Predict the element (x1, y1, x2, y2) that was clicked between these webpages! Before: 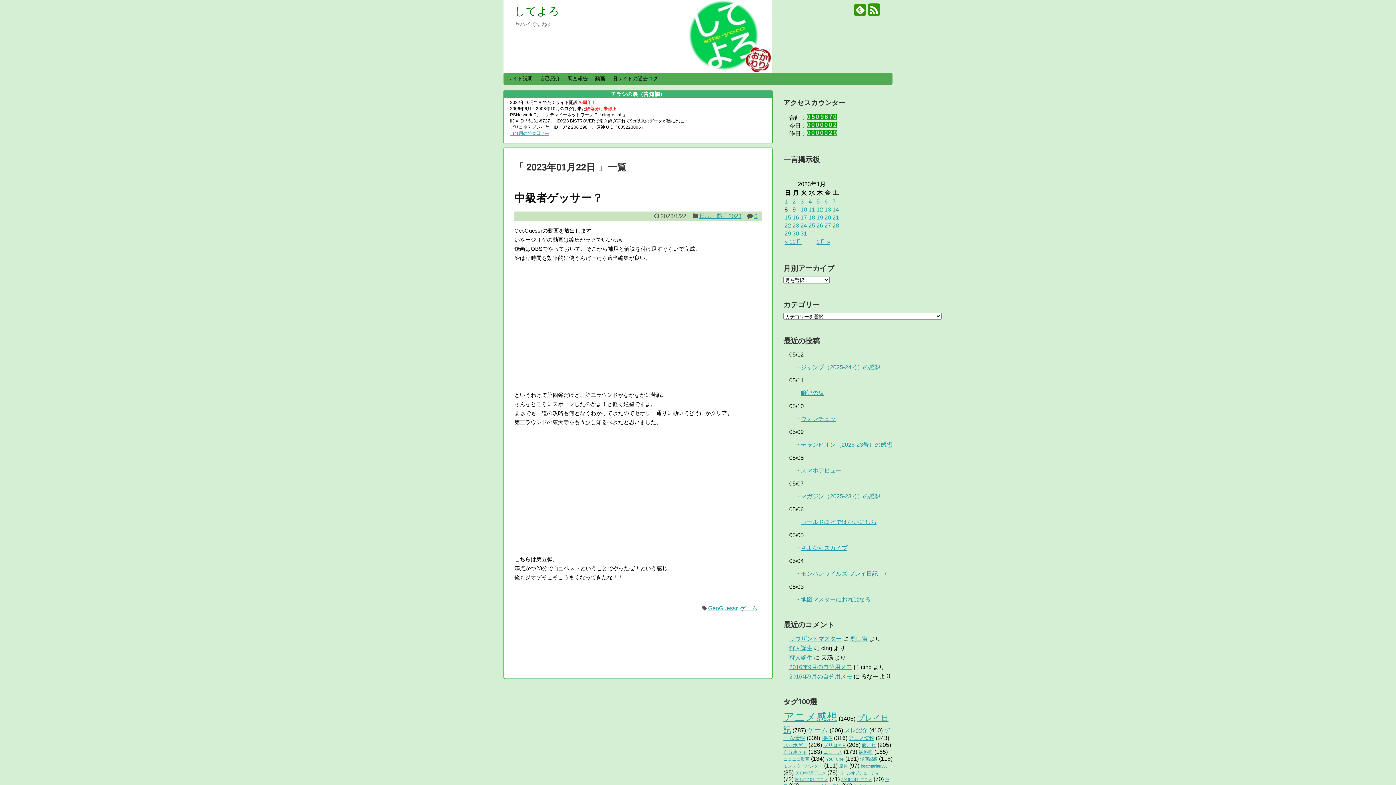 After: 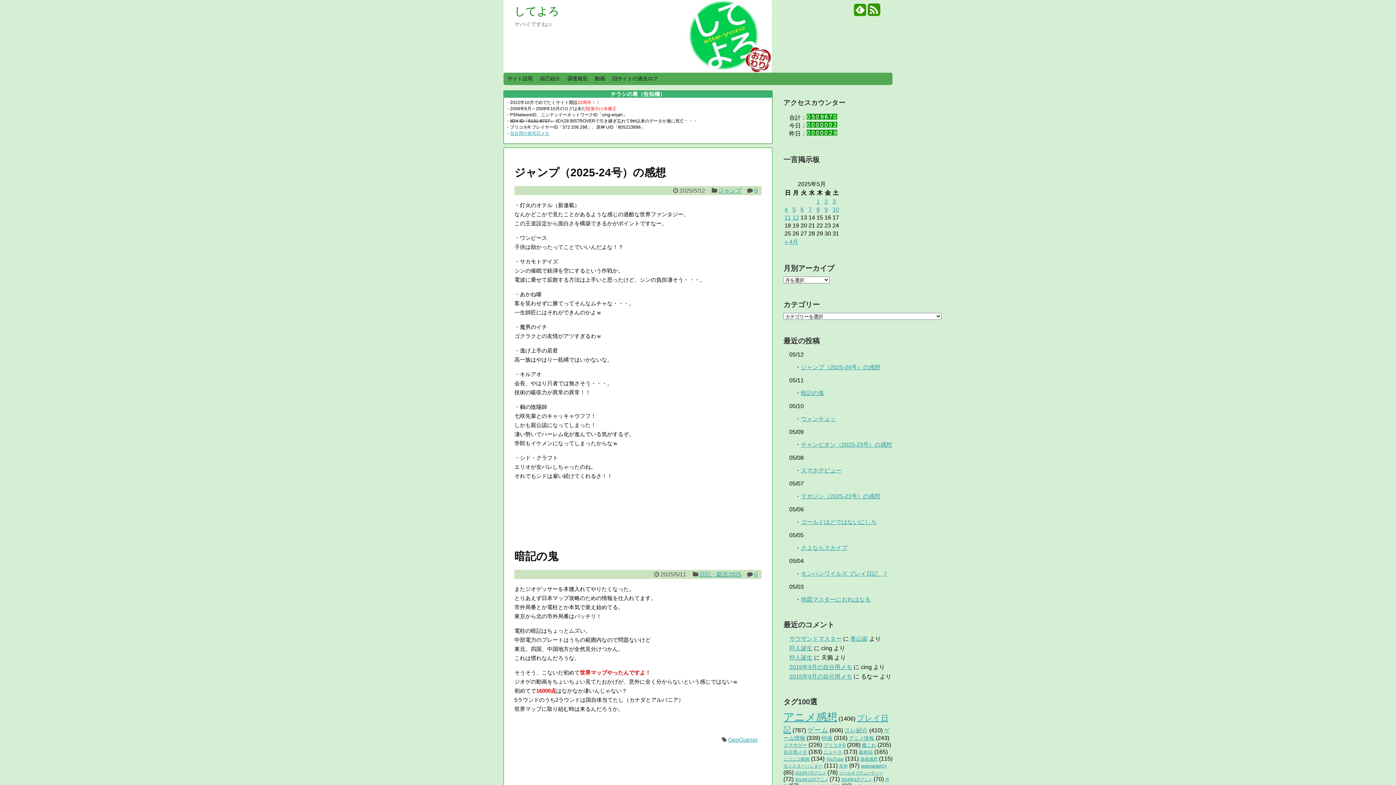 Action: label: してよろ bbox: (514, 5, 559, 17)